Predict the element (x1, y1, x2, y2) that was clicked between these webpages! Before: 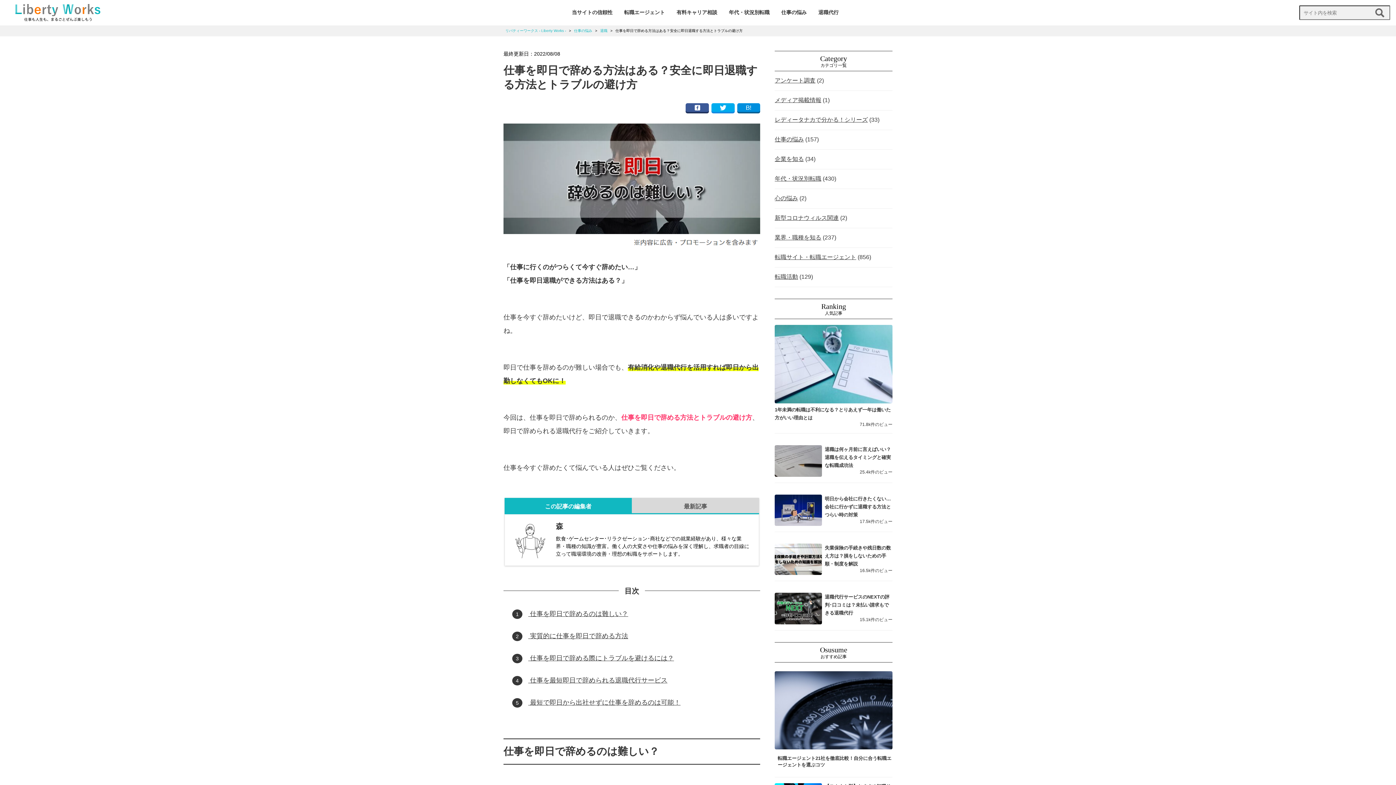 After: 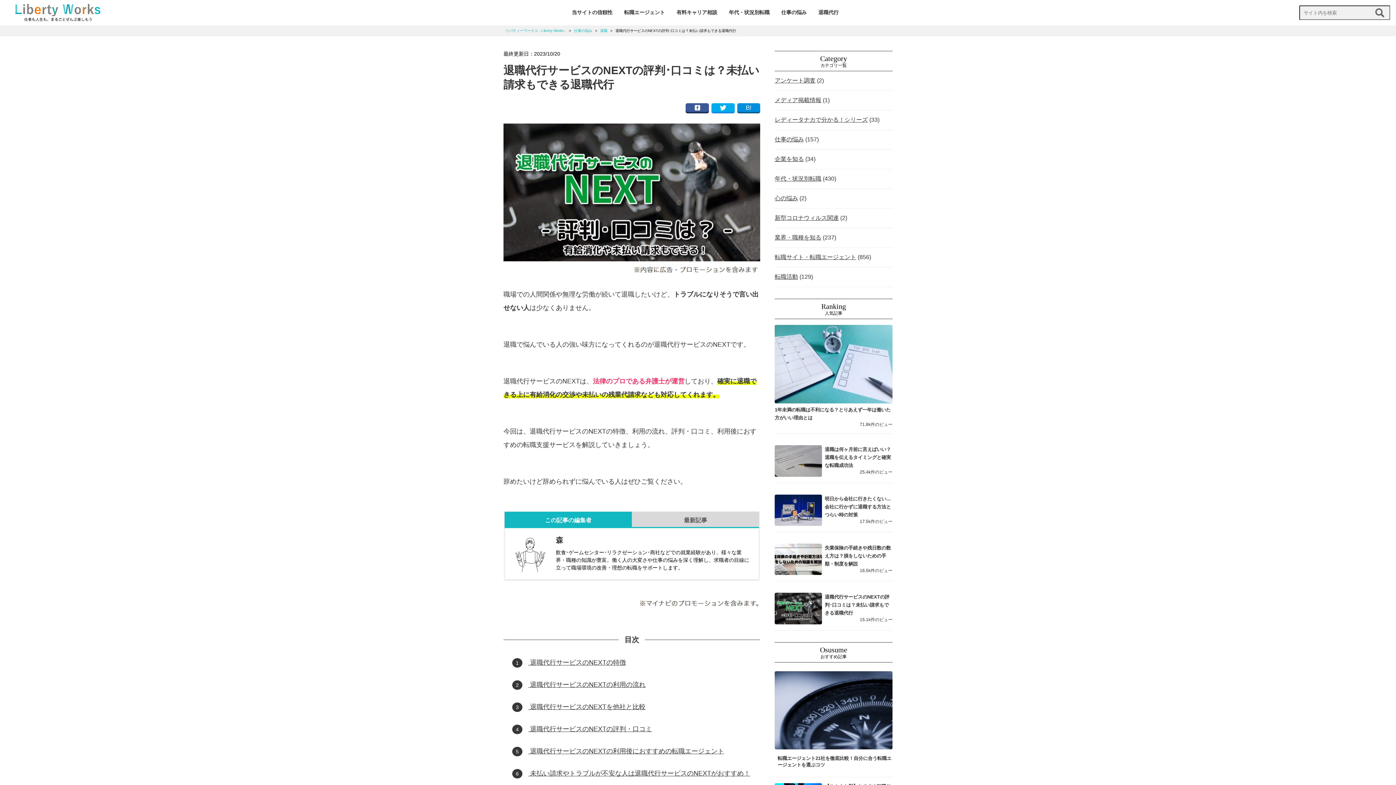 Action: label: 退職代行サービスのNEXTの評判･口コミは？未払い請求もできる退職代行 bbox: (824, 594, 889, 616)